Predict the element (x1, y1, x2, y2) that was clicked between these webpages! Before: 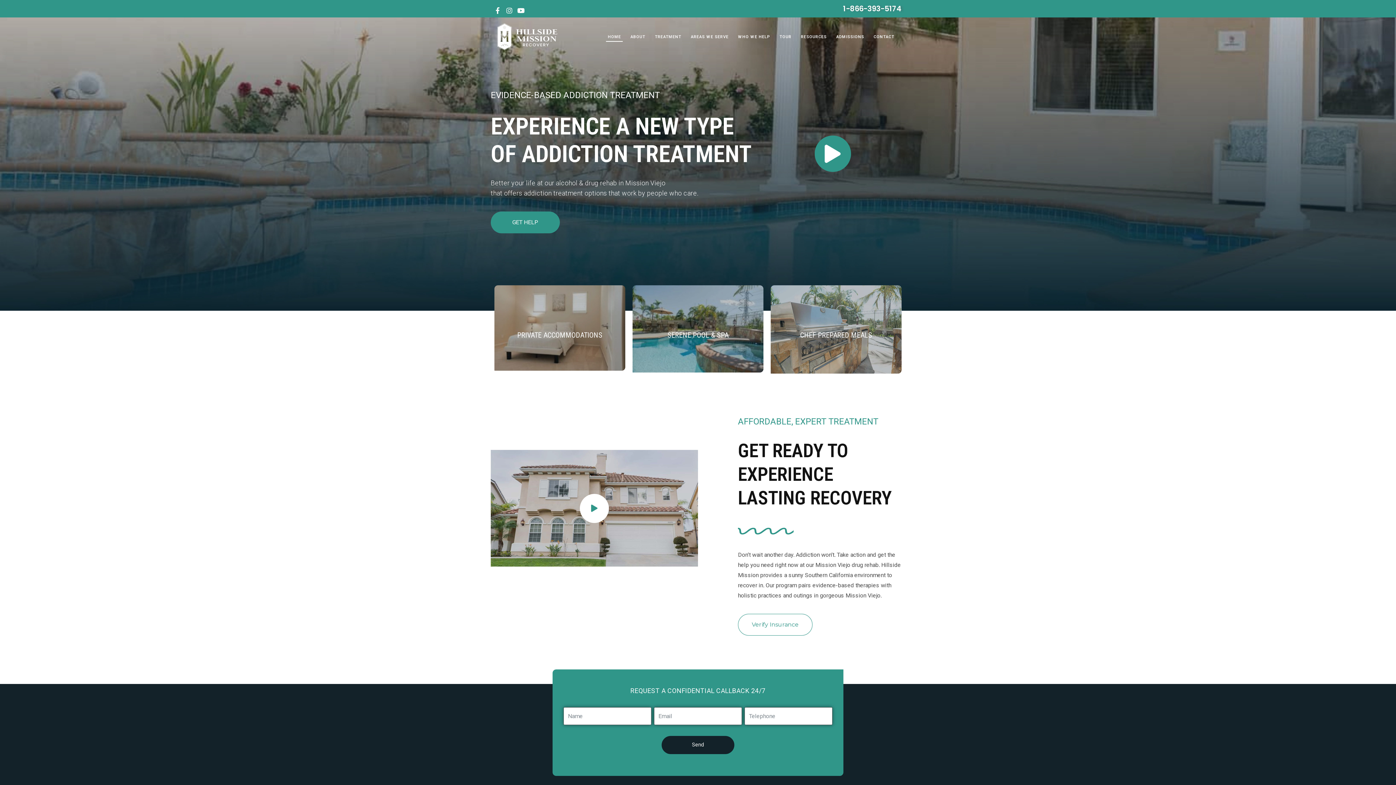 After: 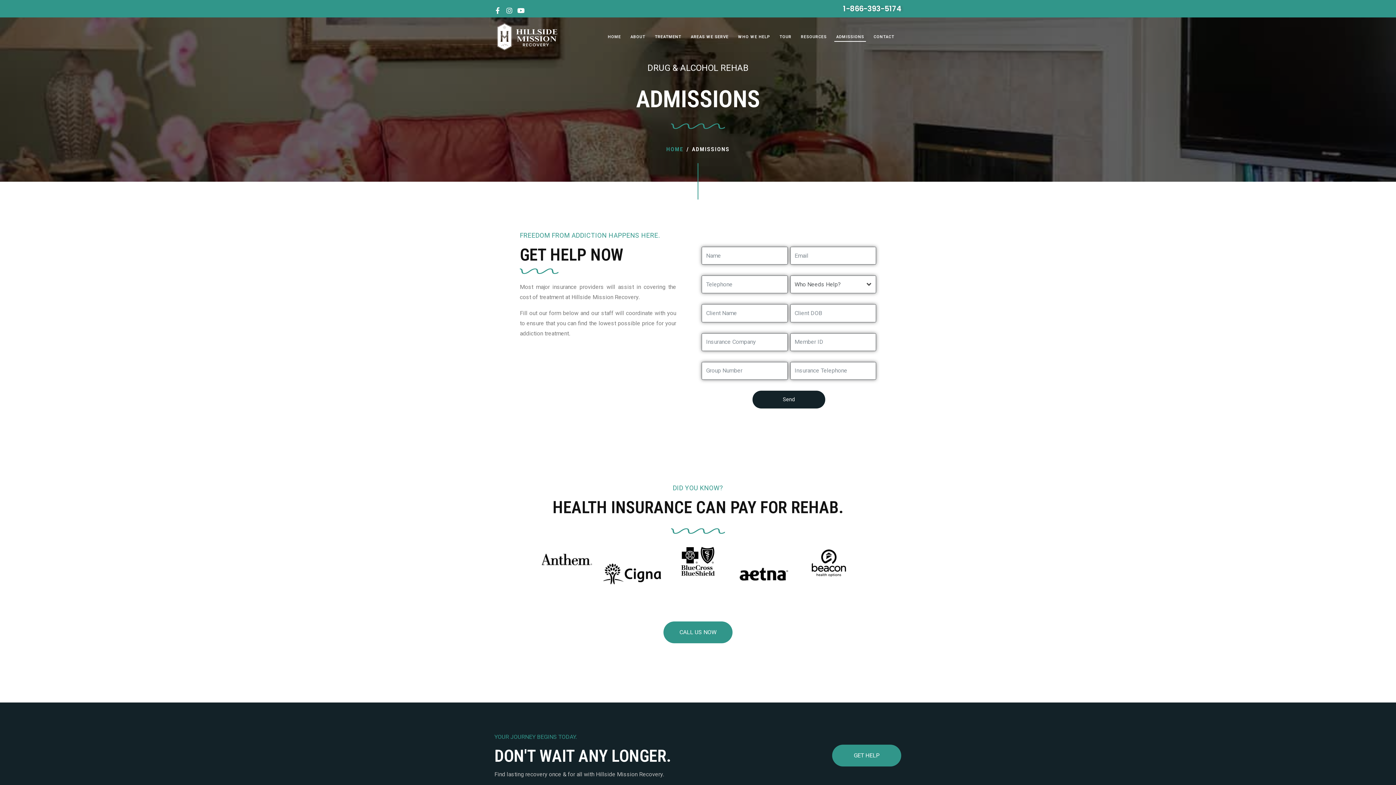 Action: bbox: (834, 32, 866, 41) label: ADMISSIONS